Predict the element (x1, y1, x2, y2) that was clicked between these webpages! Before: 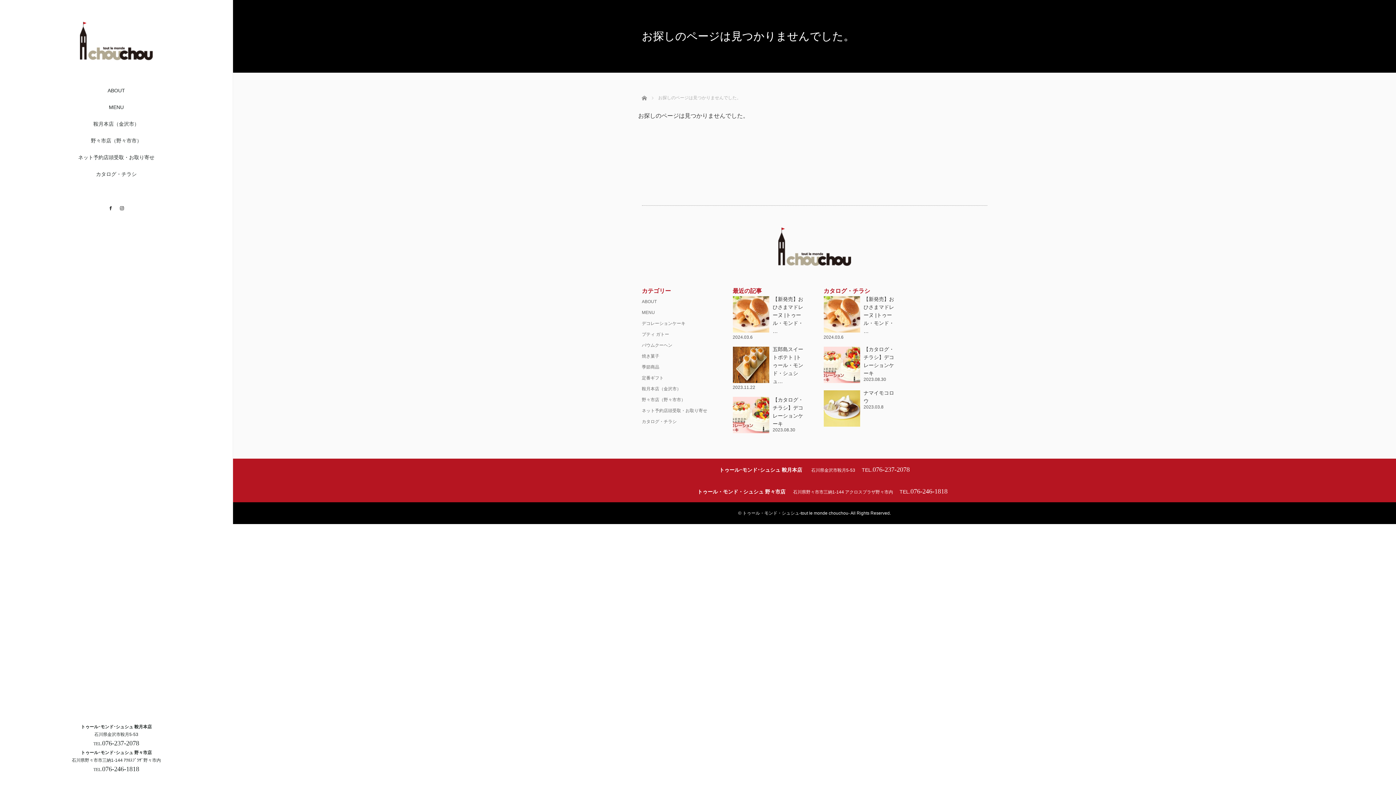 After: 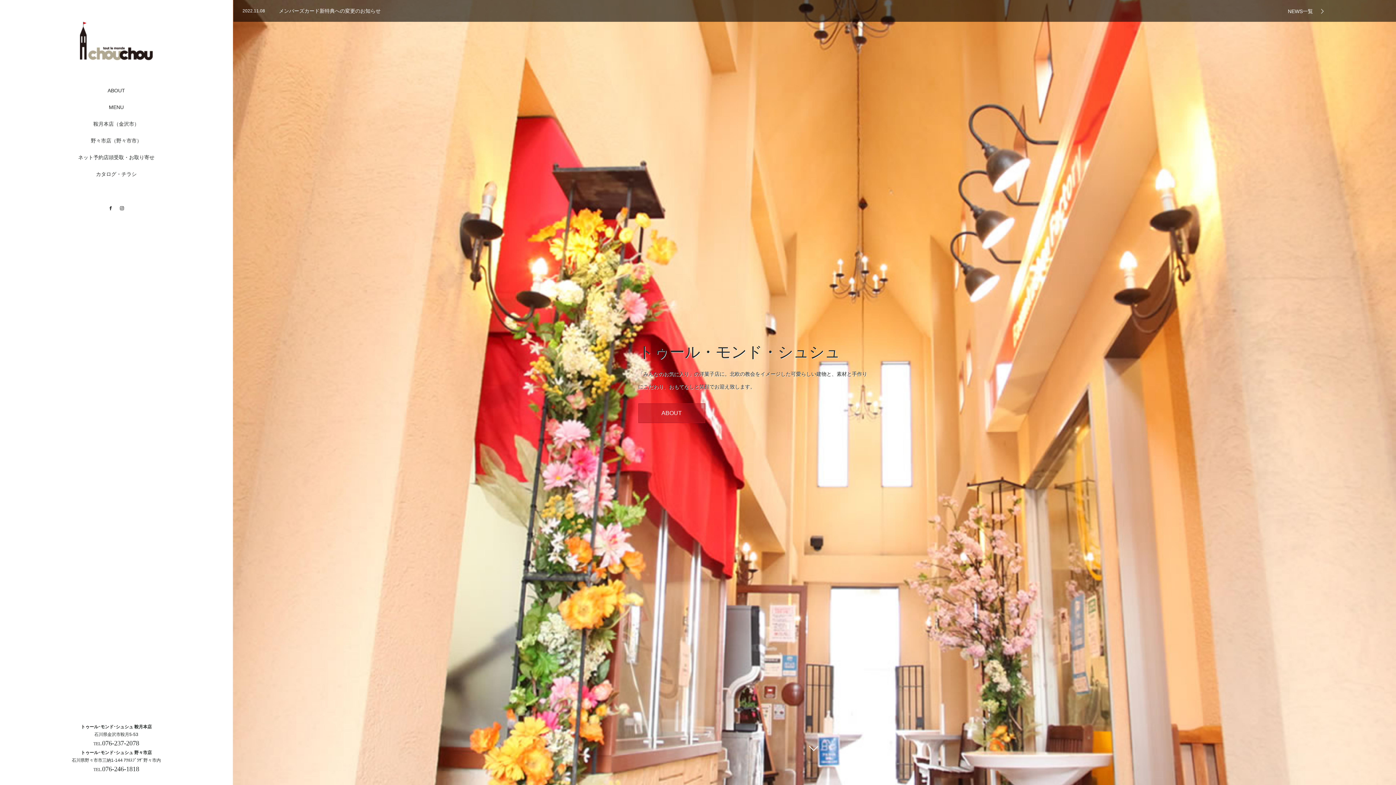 Action: bbox: (79, 54, 152, 60)